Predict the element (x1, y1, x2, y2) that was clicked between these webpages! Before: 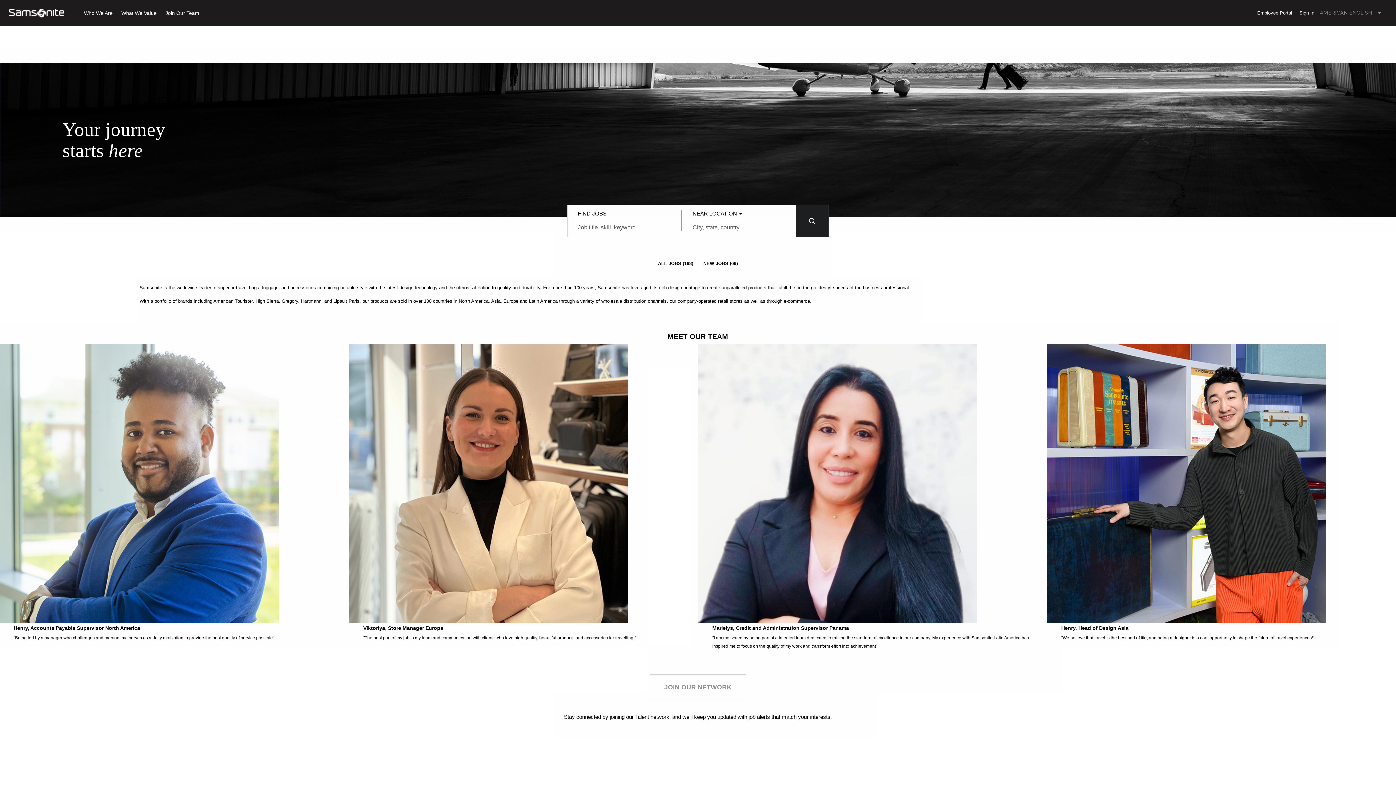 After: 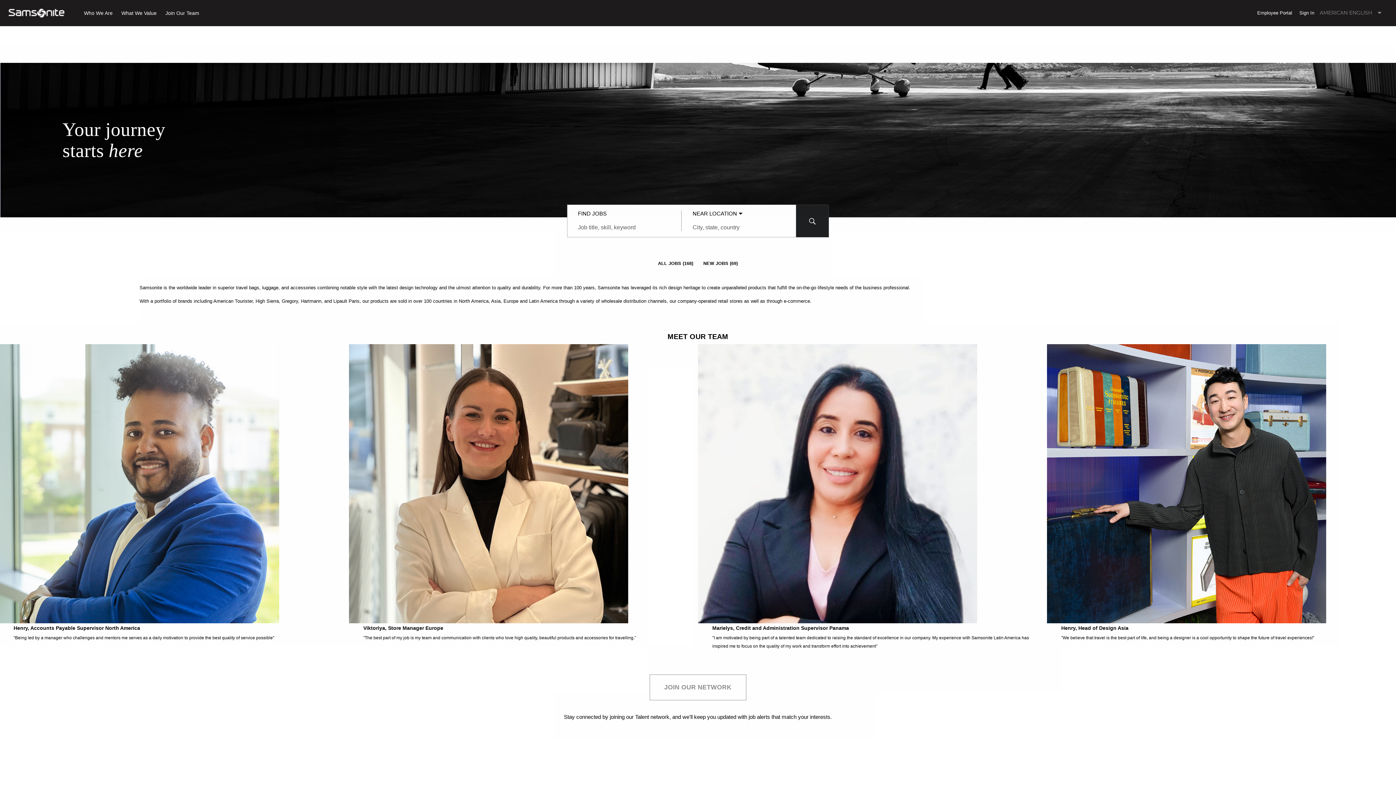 Action: bbox: (109, 9, 143, 16) label: Join Our Team